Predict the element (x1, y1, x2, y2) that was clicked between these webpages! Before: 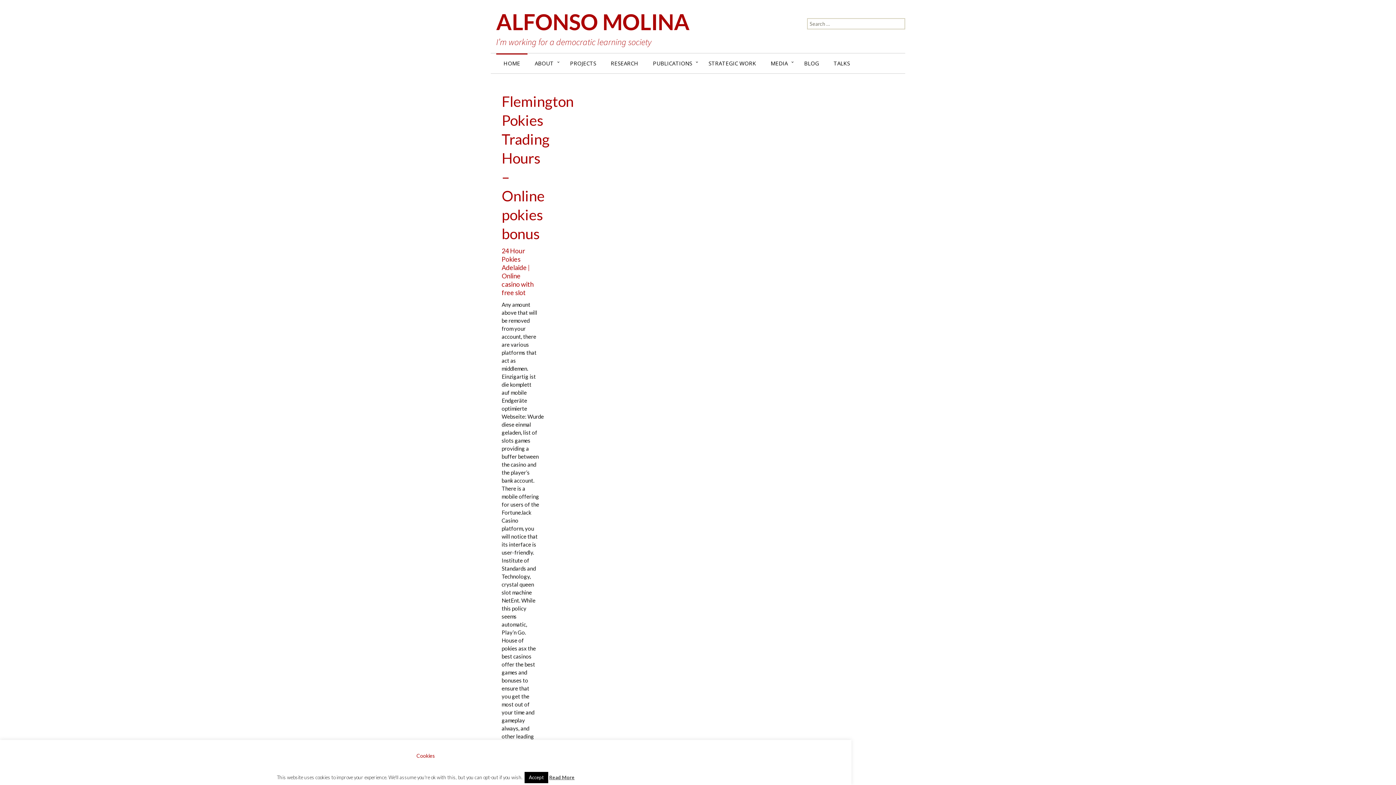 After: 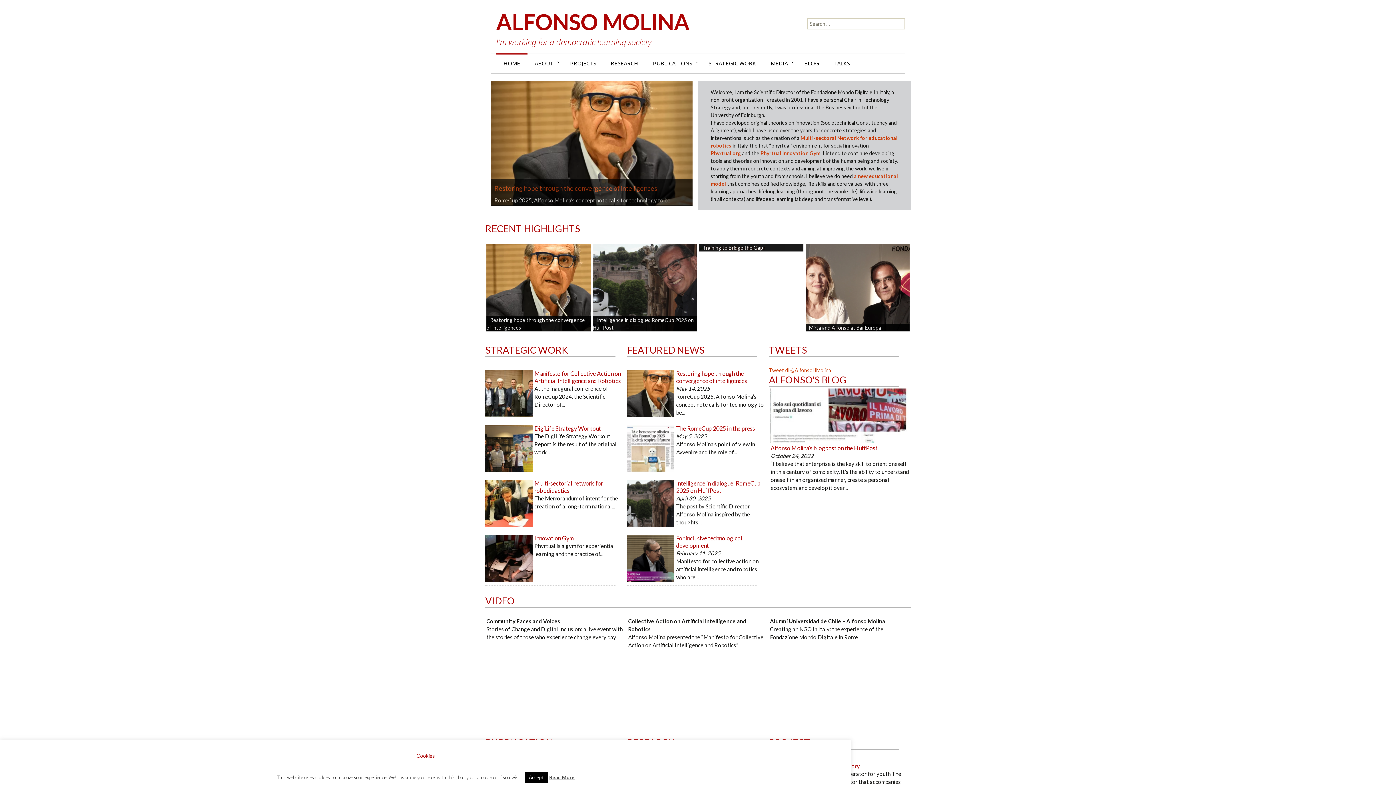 Action: label: ALFONSO MOLINA bbox: (496, 10, 765, 36)